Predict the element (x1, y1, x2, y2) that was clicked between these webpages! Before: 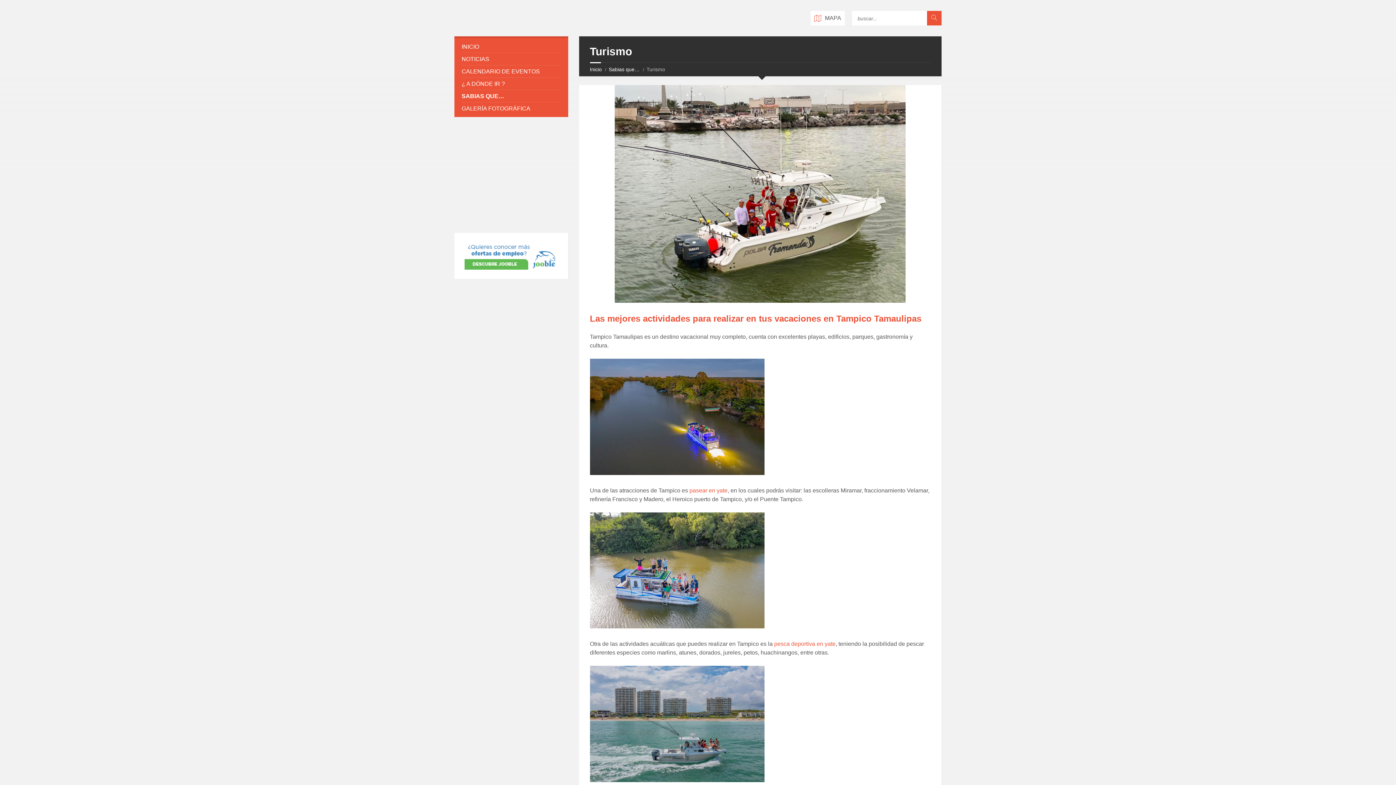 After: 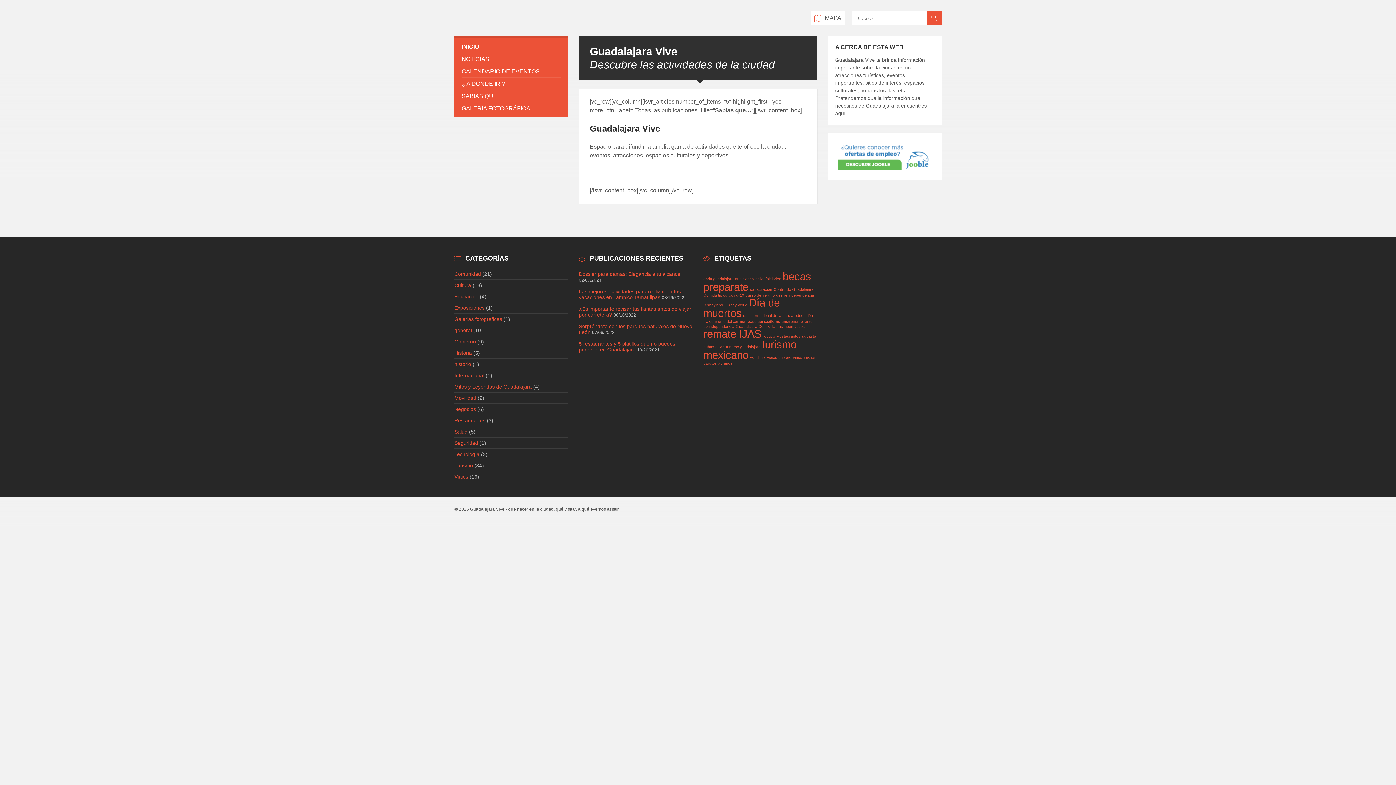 Action: bbox: (461, 53, 560, 65) label: NOTICIAS